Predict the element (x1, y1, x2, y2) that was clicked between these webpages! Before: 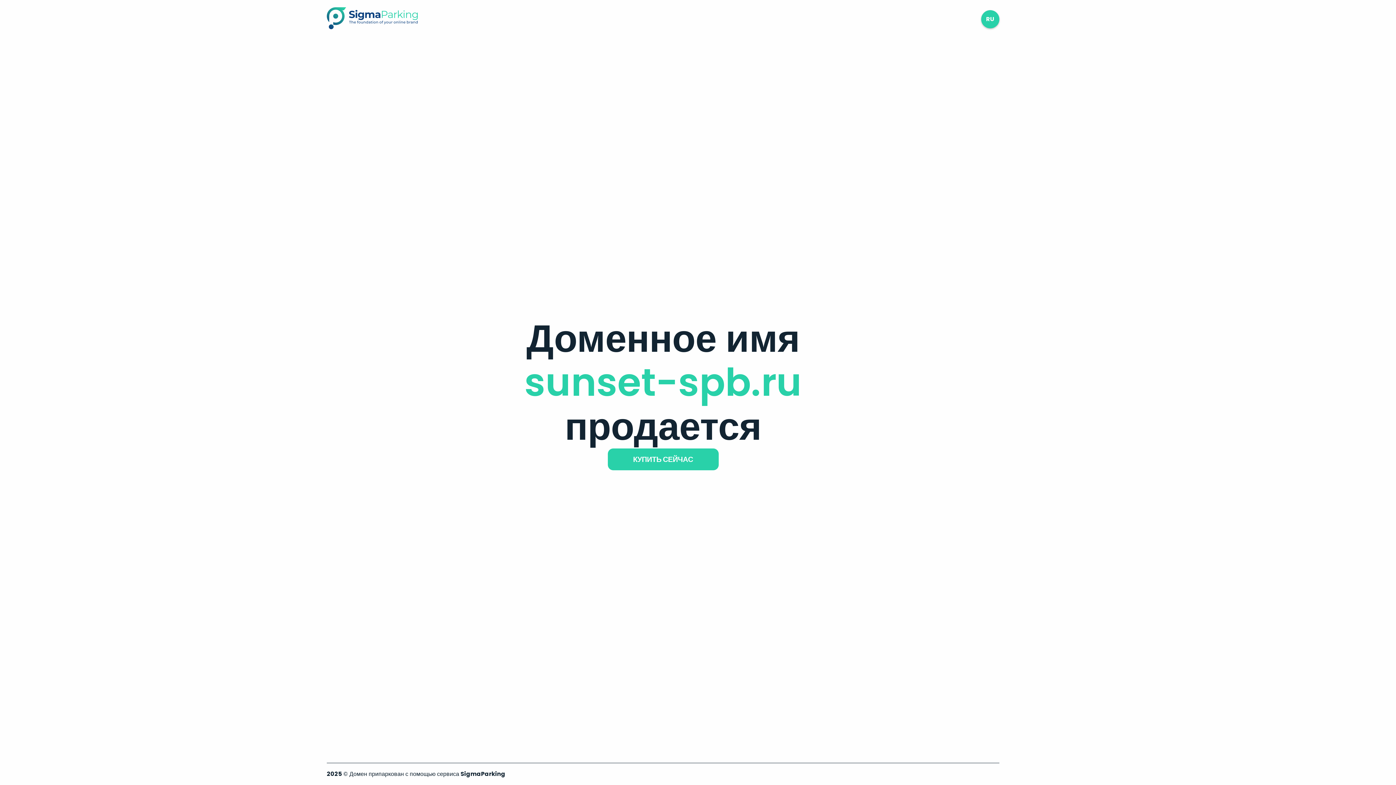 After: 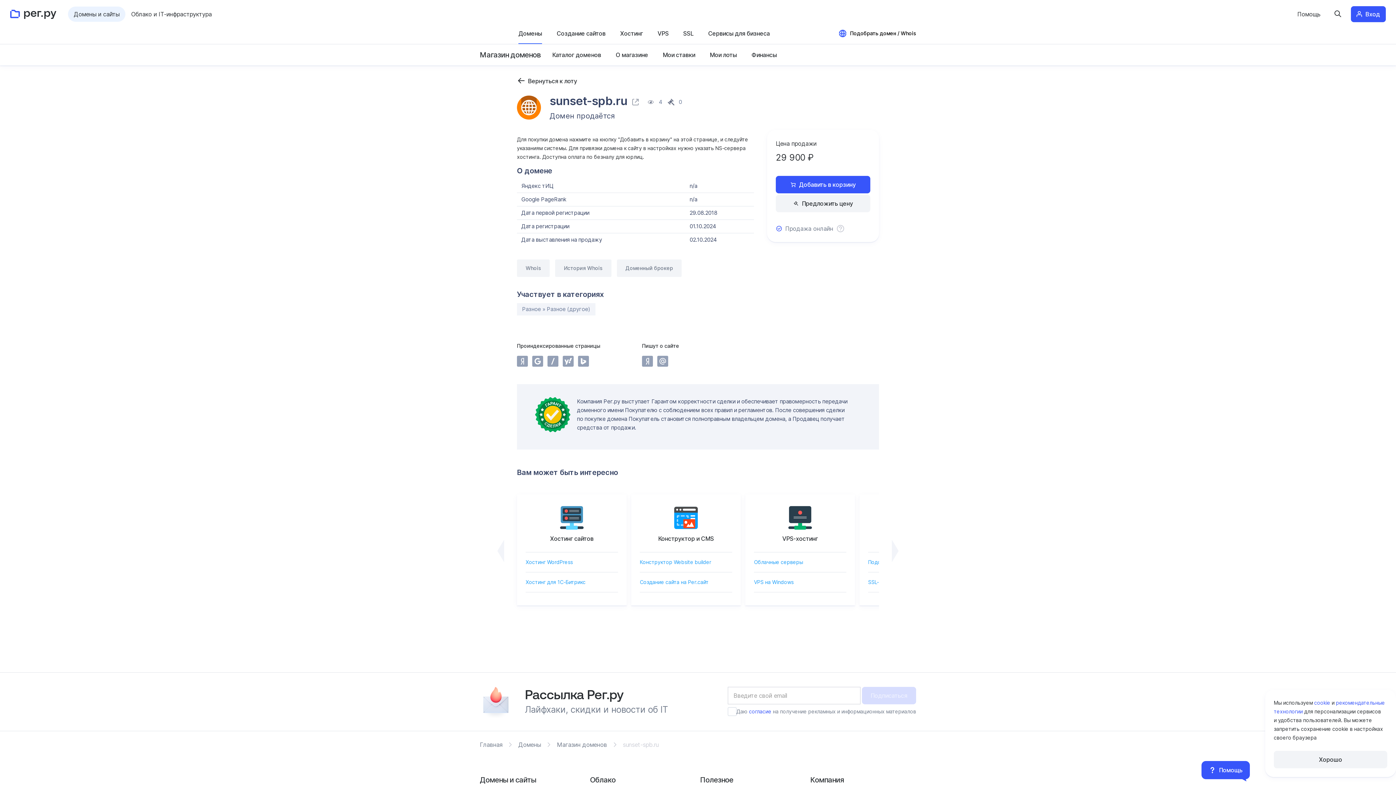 Action: bbox: (607, 448, 718, 470) label: КУПИТЬ СЕЙЧАС